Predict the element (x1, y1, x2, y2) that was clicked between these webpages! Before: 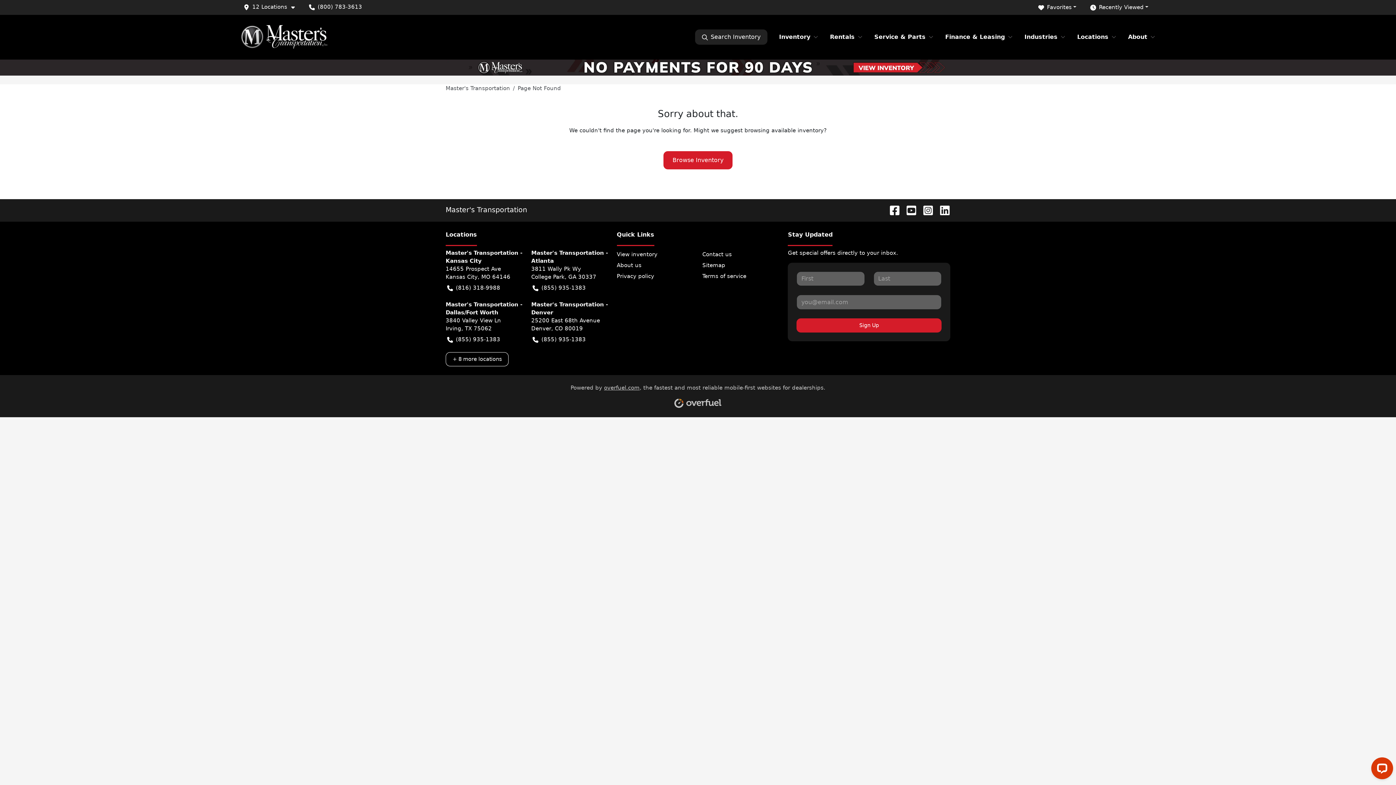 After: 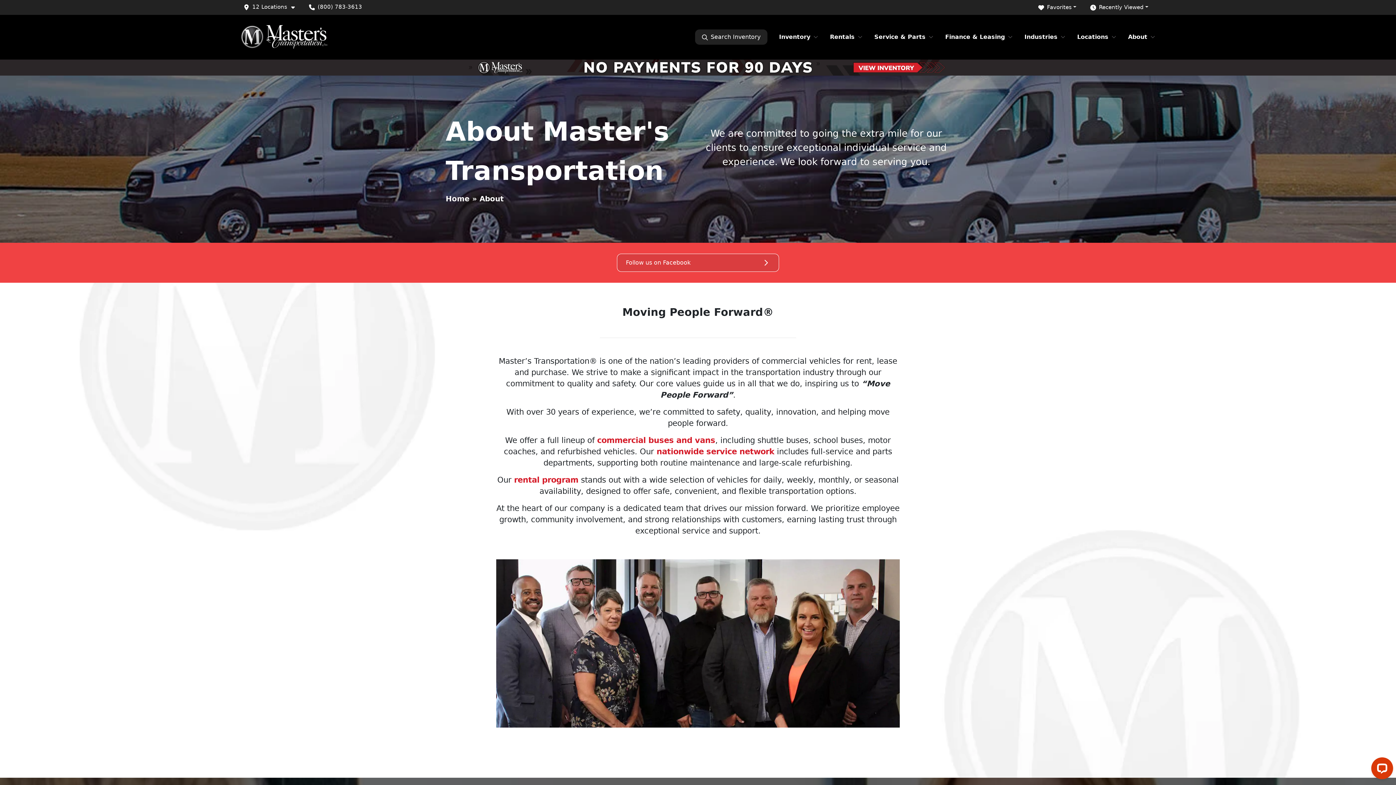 Action: label: About us bbox: (616, 259, 693, 270)